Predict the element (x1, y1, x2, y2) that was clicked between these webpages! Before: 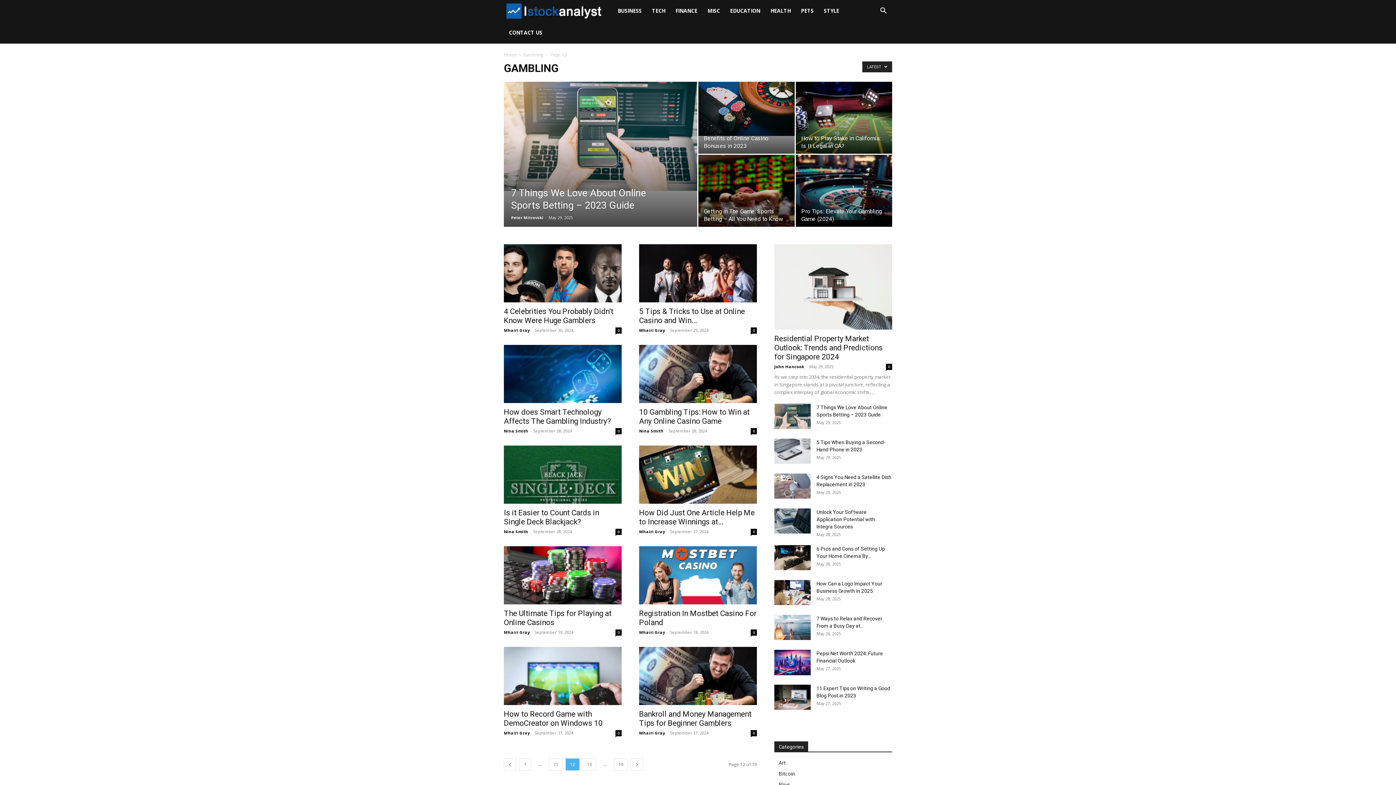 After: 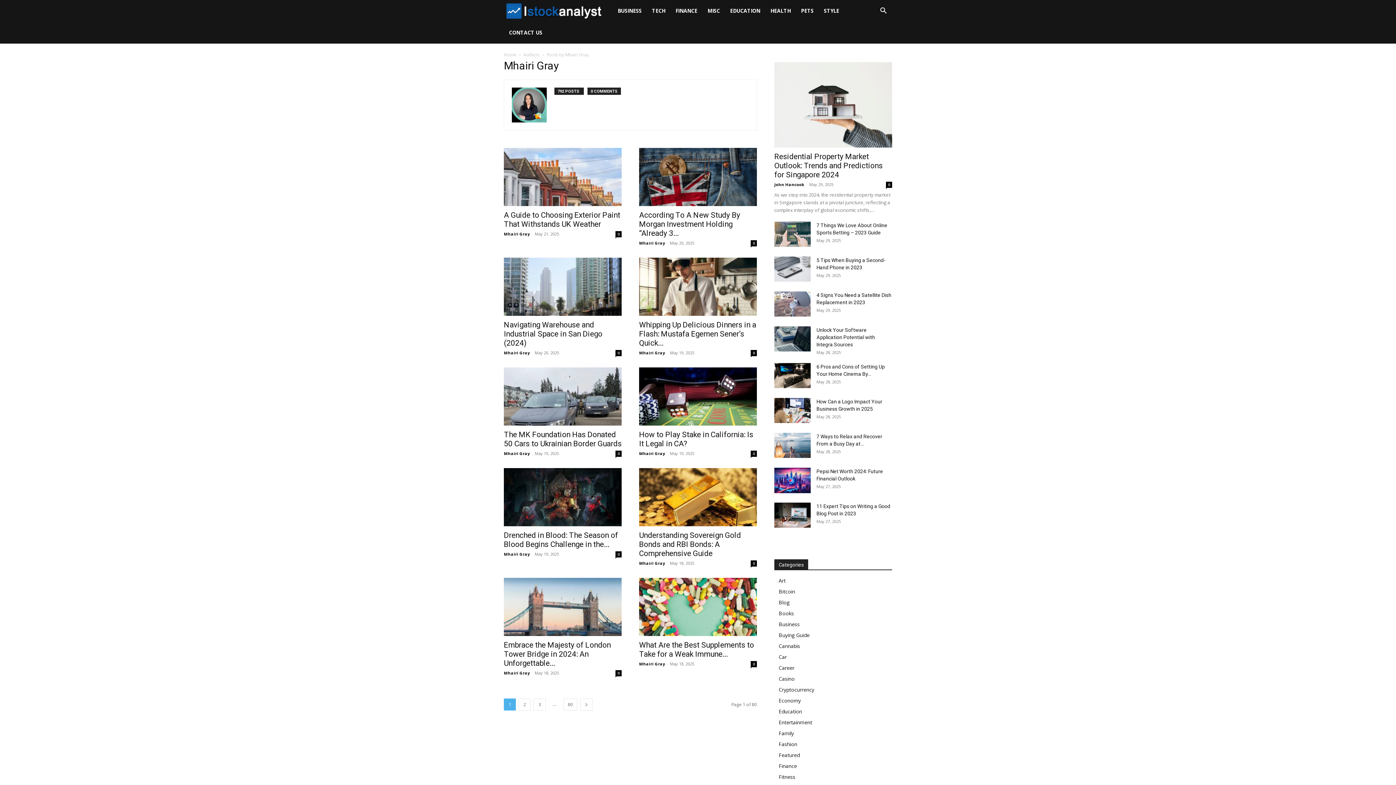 Action: bbox: (504, 629, 529, 635) label: Mhairi Gray